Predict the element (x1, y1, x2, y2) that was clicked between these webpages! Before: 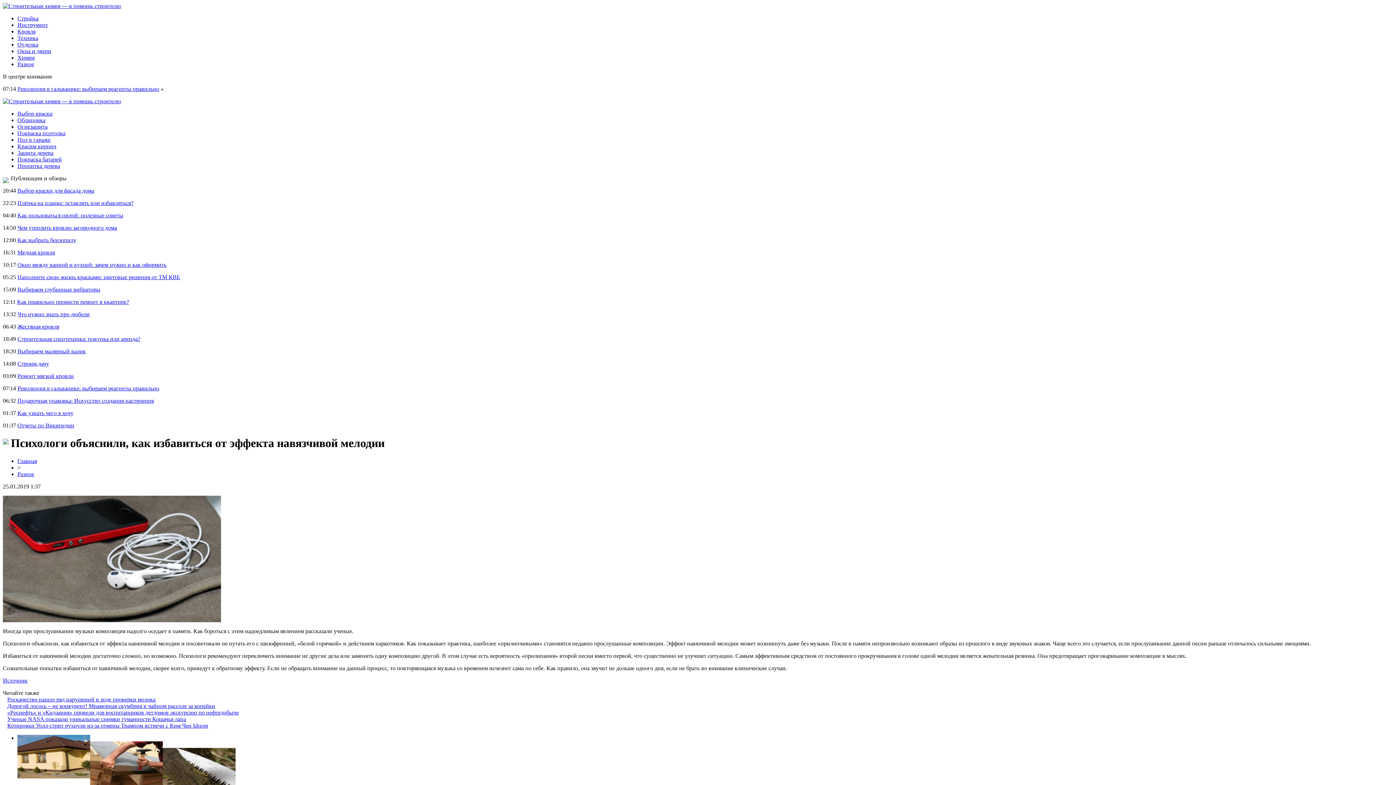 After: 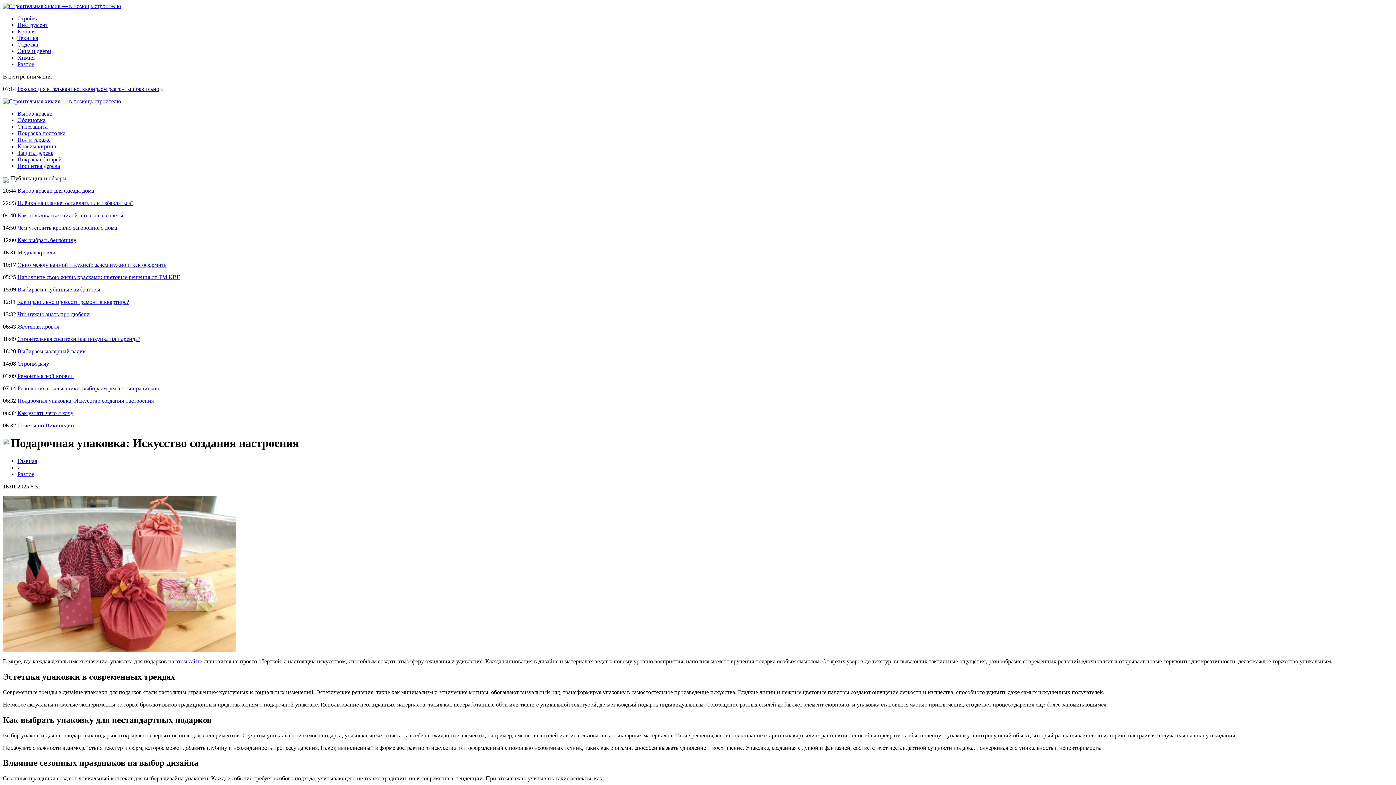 Action: label: Подарочная упаковка: Искусство создания настроения bbox: (17, 397, 153, 404)